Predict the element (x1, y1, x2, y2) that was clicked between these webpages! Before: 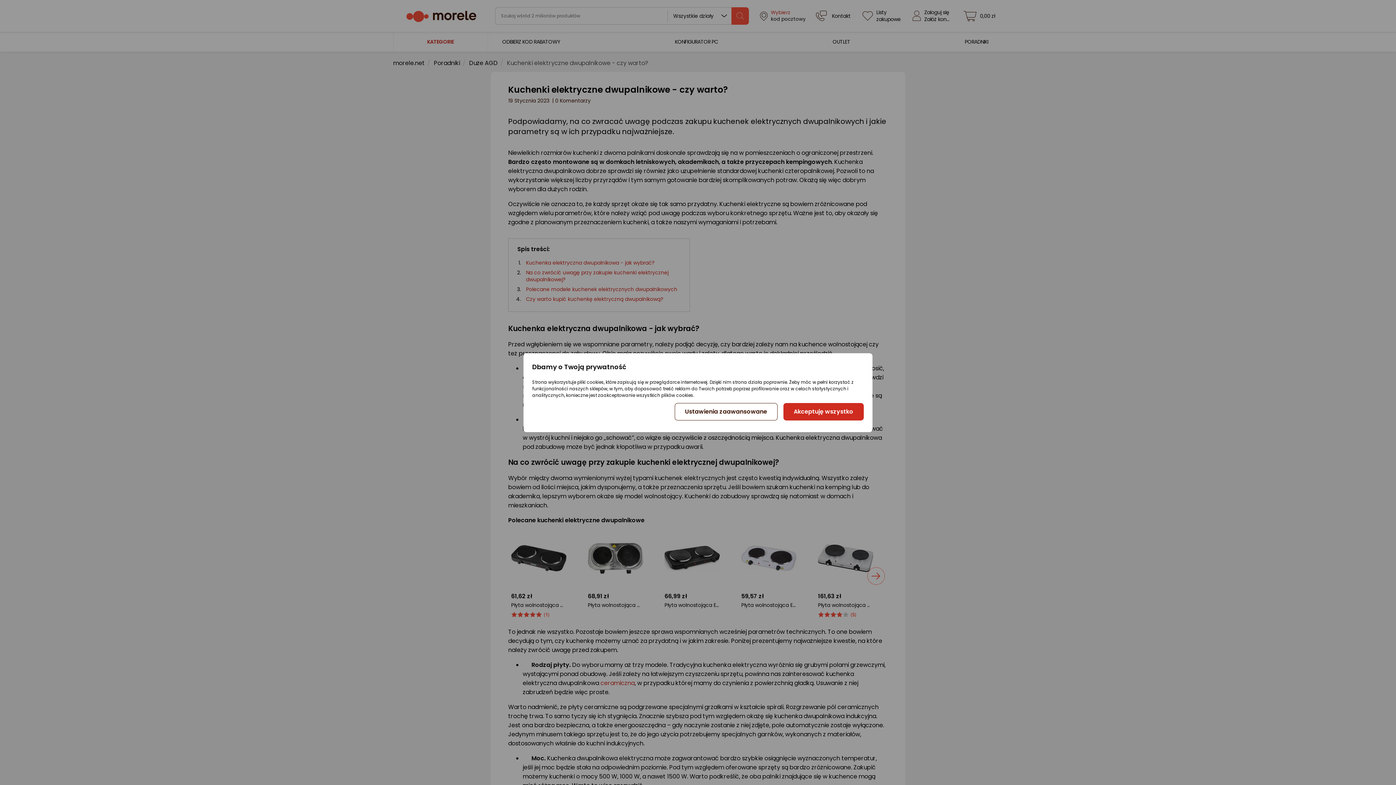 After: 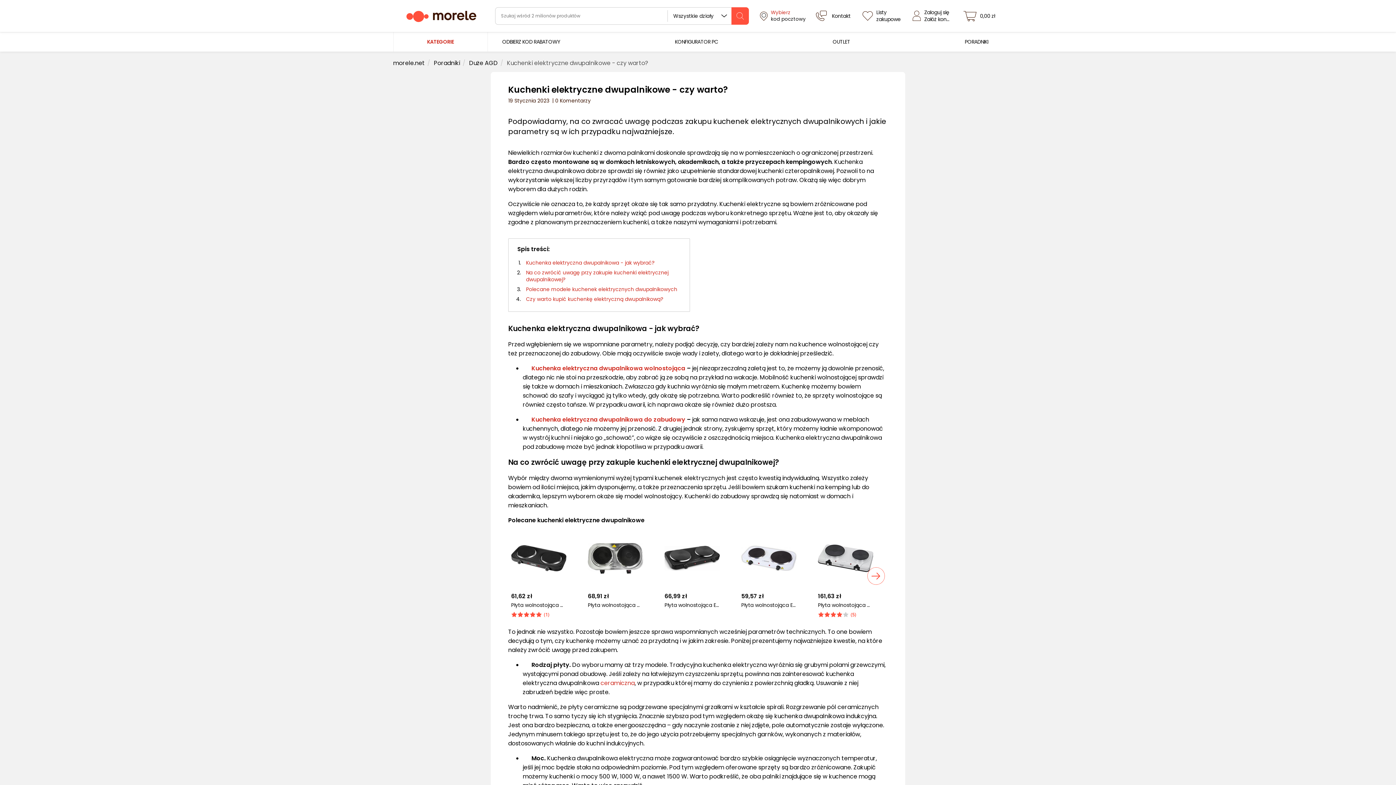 Action: bbox: (783, 403, 863, 420) label: Akceptuję wszystko